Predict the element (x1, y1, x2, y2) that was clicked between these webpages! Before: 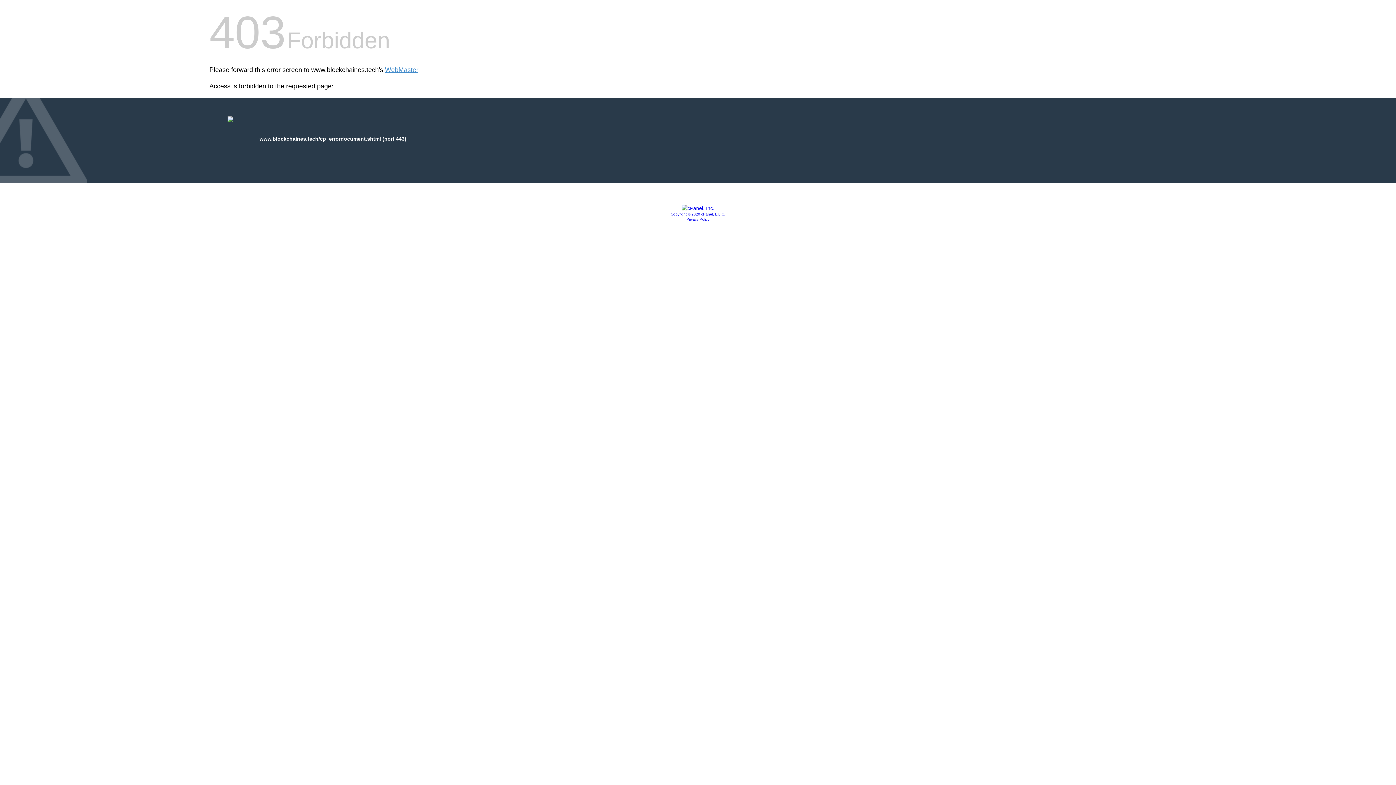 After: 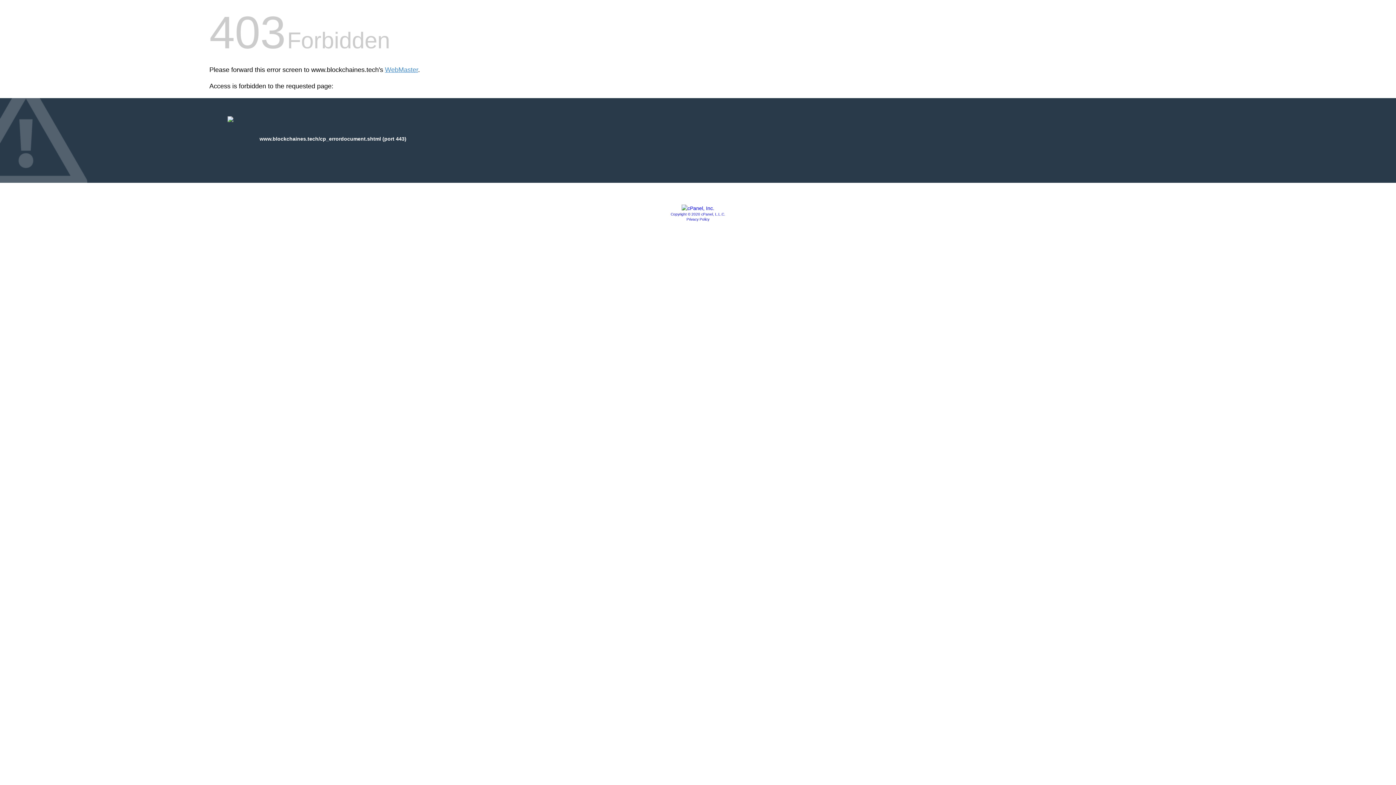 Action: bbox: (686, 217, 709, 221) label: Privacy Policy